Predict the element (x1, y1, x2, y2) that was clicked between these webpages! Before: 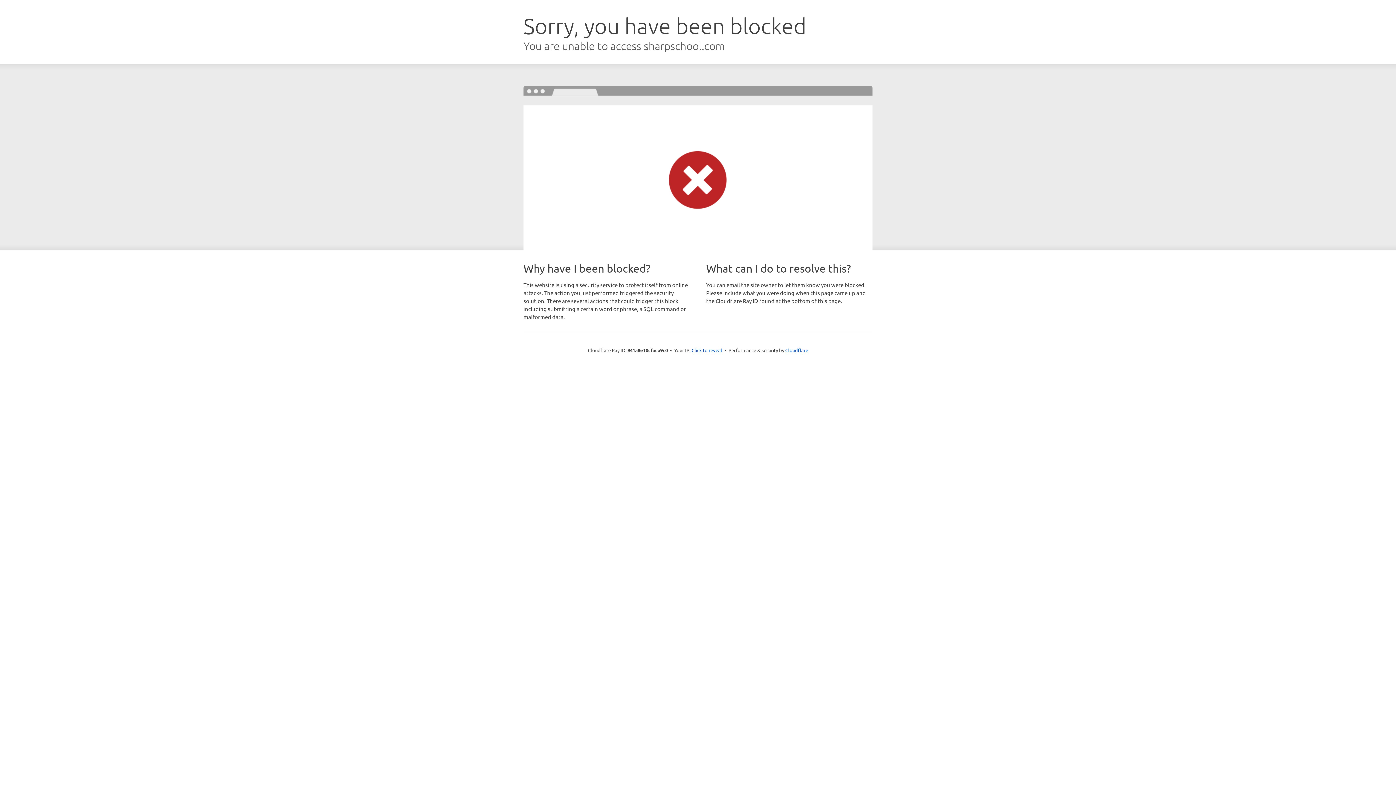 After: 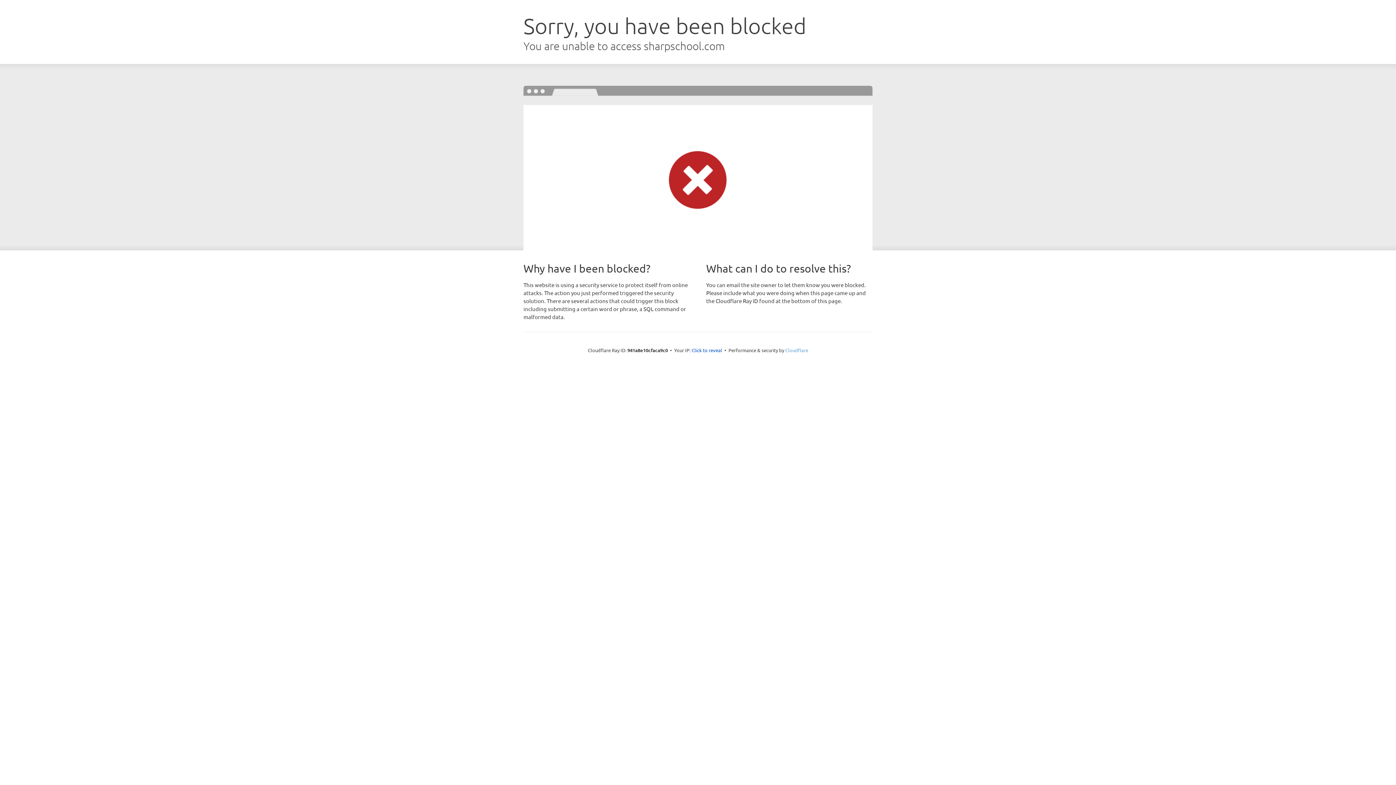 Action: bbox: (785, 347, 808, 353) label: Cloudflare